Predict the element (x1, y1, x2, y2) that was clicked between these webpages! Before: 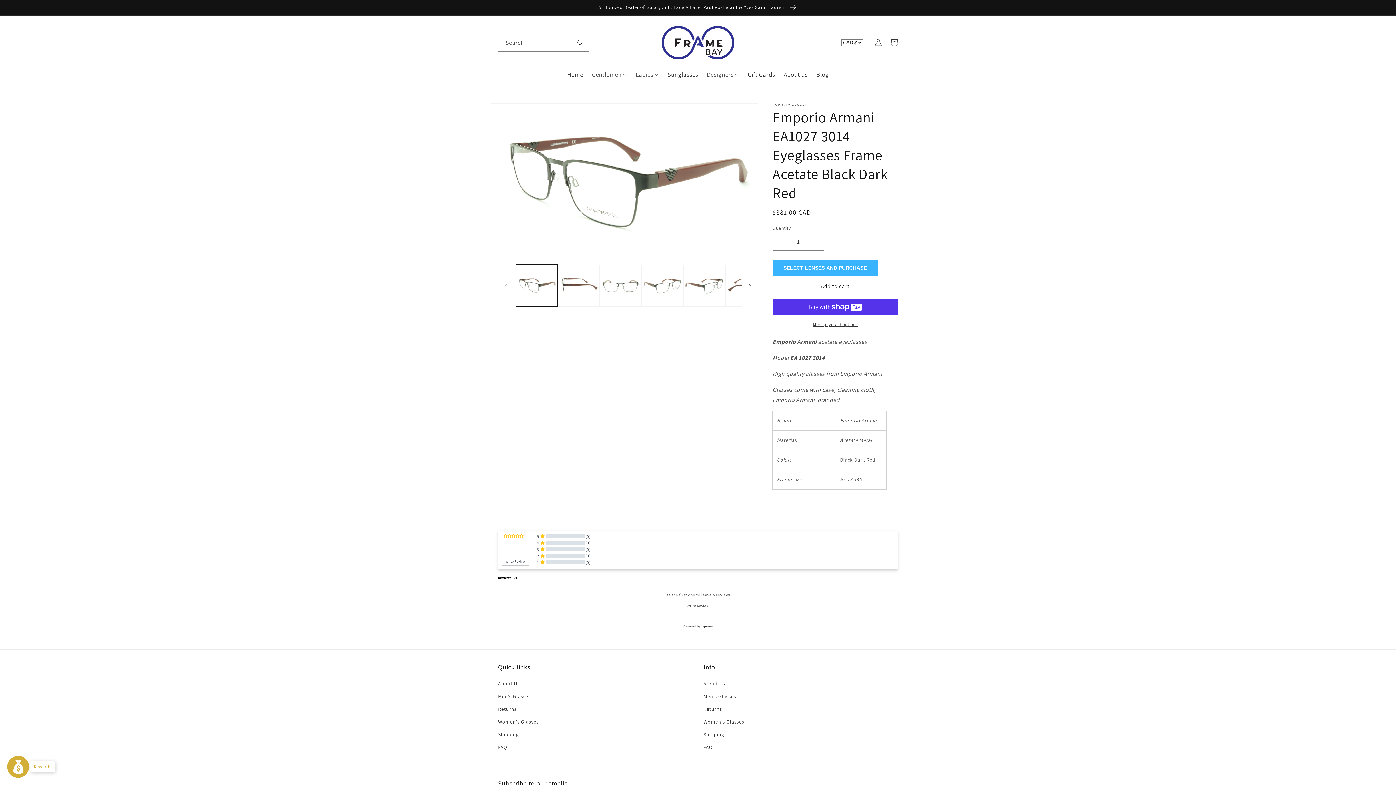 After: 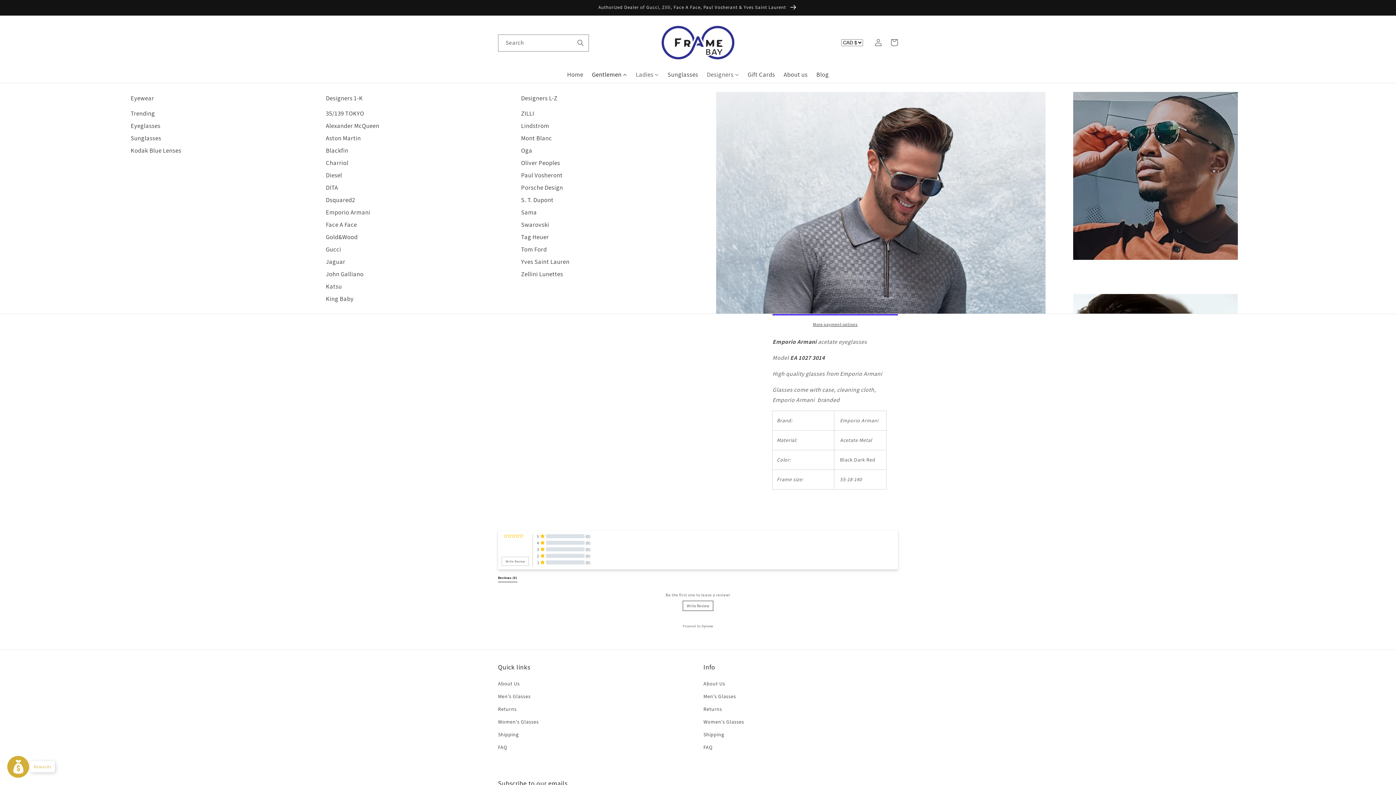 Action: label: Gentlemen bbox: (587, 66, 631, 82)